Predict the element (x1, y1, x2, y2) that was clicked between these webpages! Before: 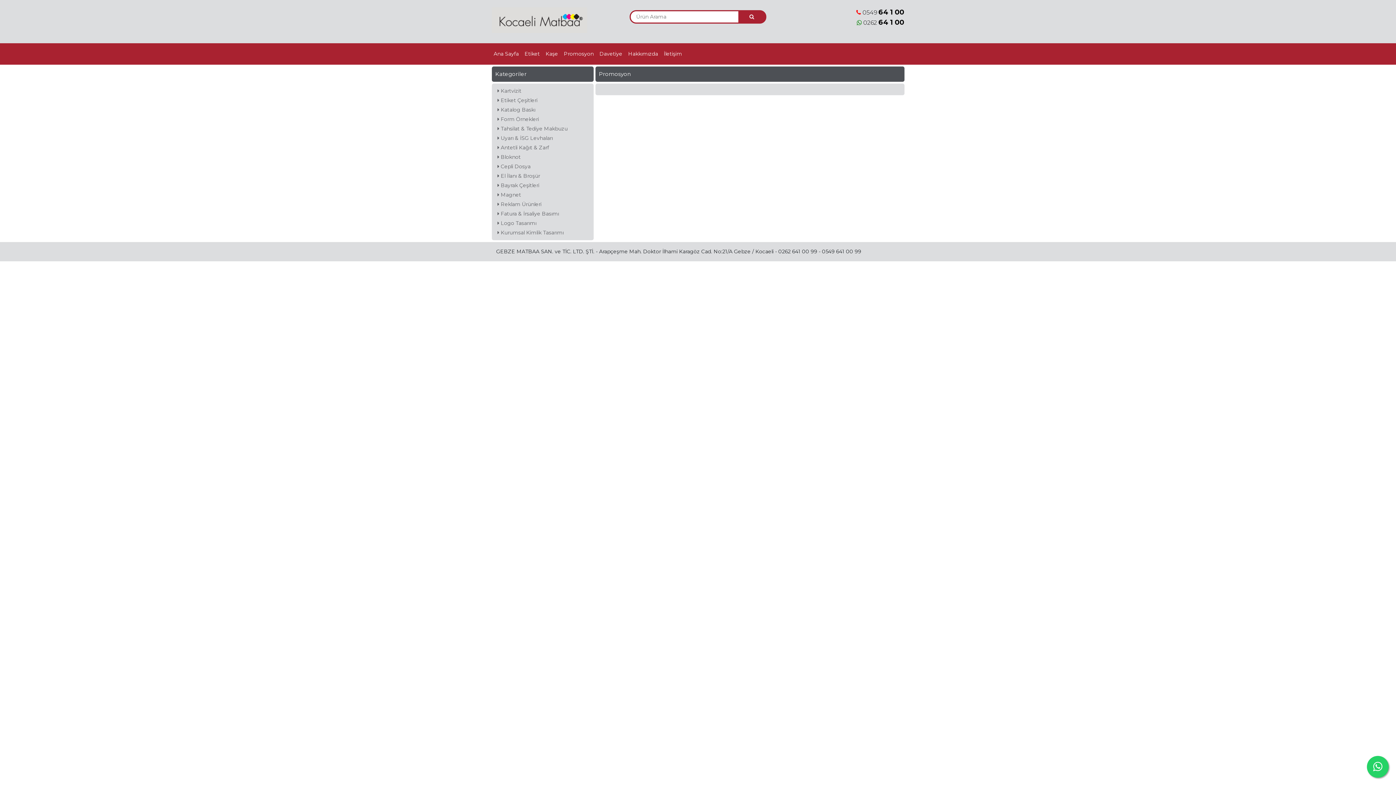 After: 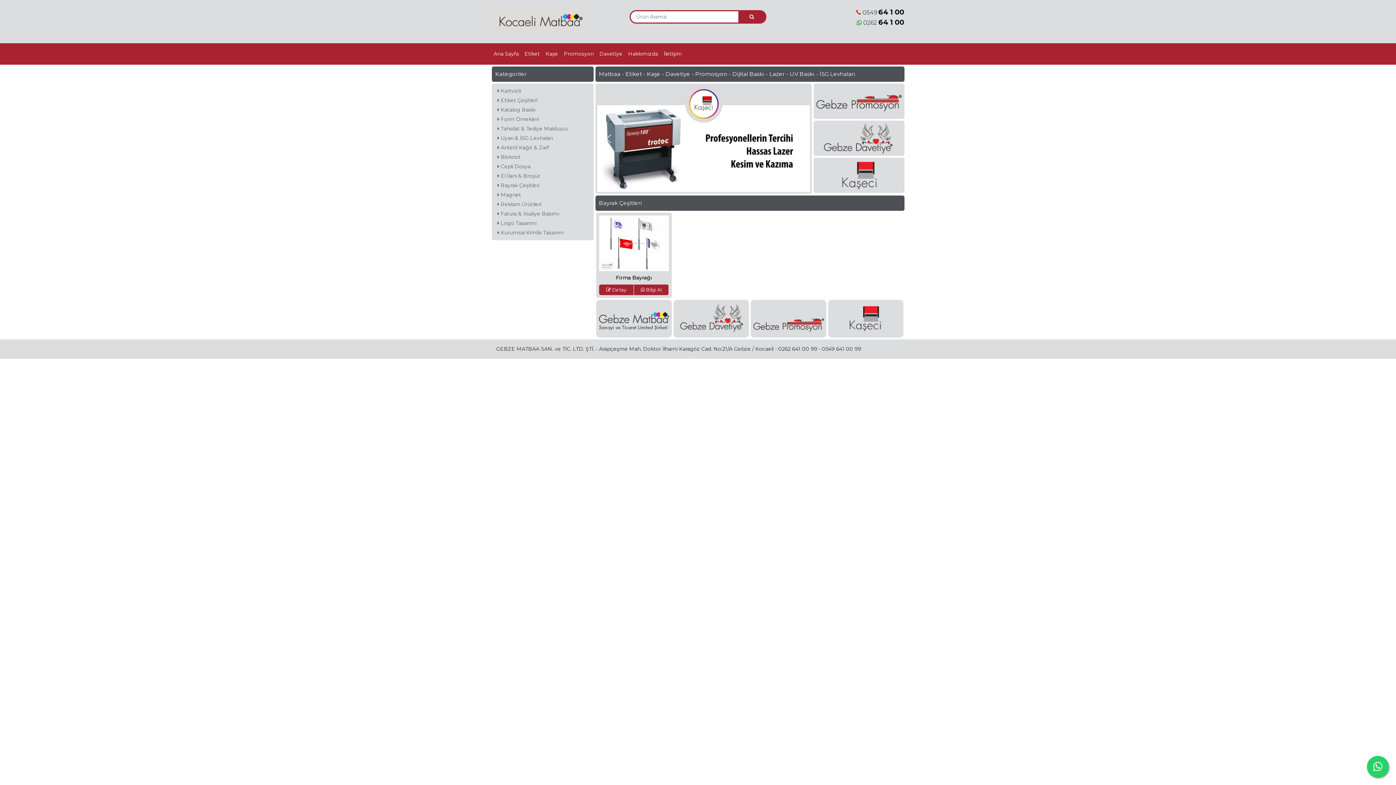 Action: label:  Bayrak Çeşitleri bbox: (497, 182, 539, 188)